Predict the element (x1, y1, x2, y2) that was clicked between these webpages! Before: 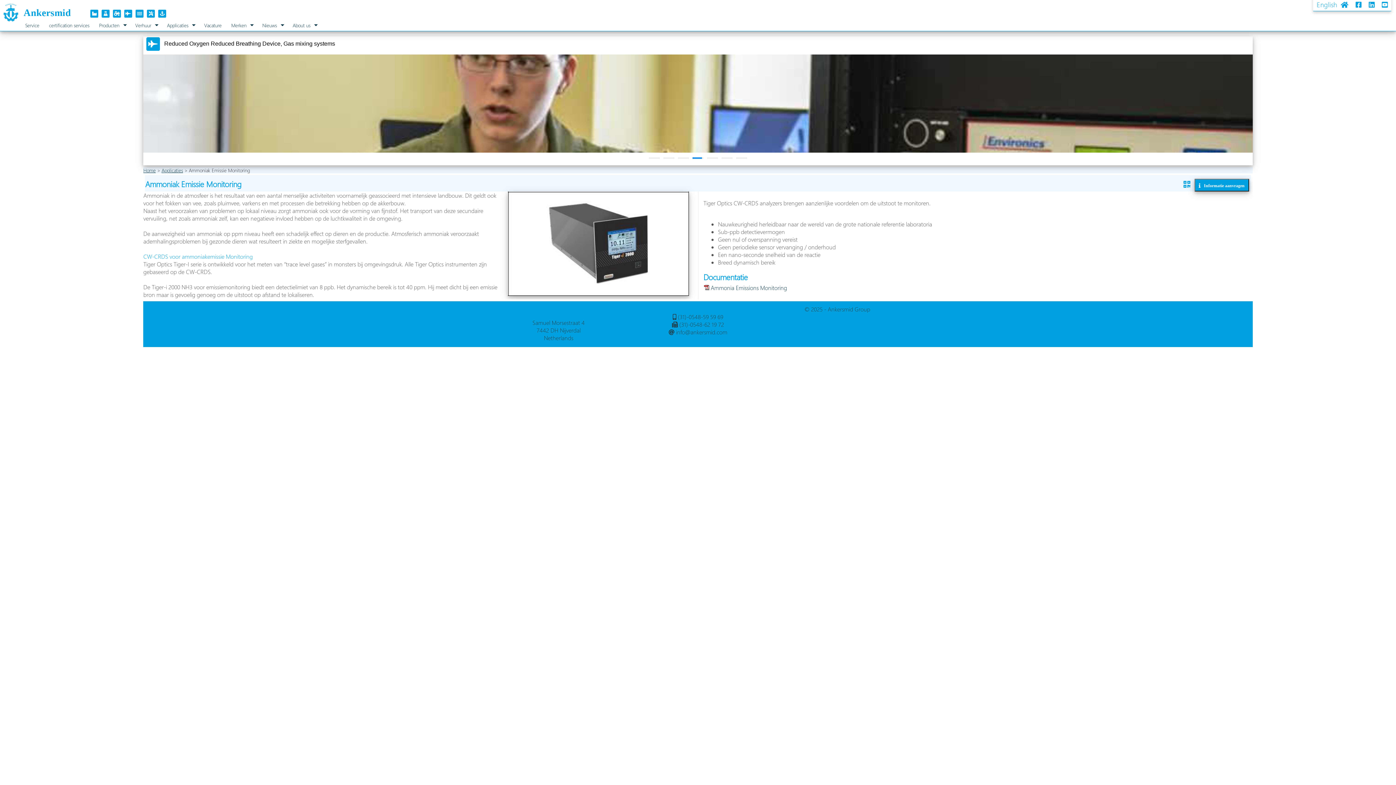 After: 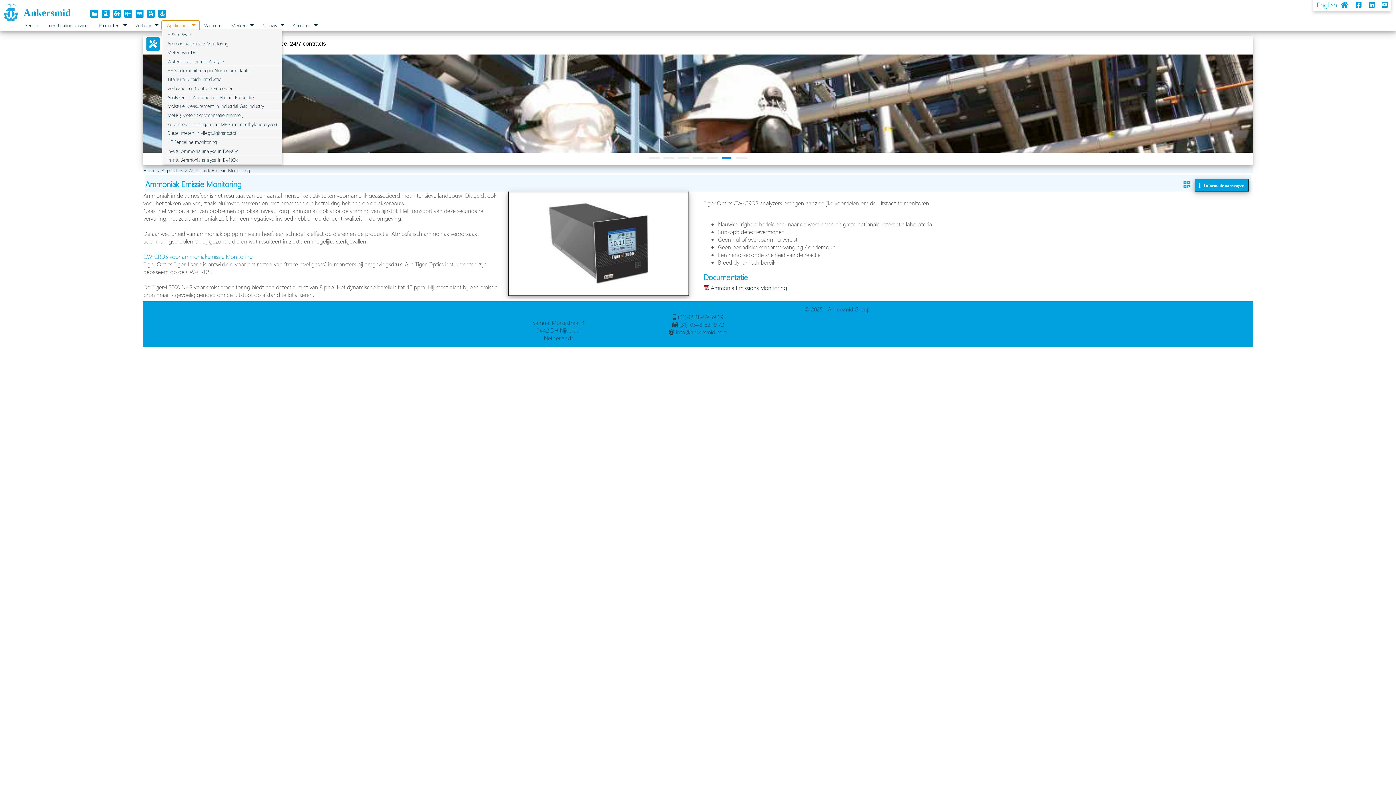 Action: label: Applicaties bbox: (162, 21, 199, 29)